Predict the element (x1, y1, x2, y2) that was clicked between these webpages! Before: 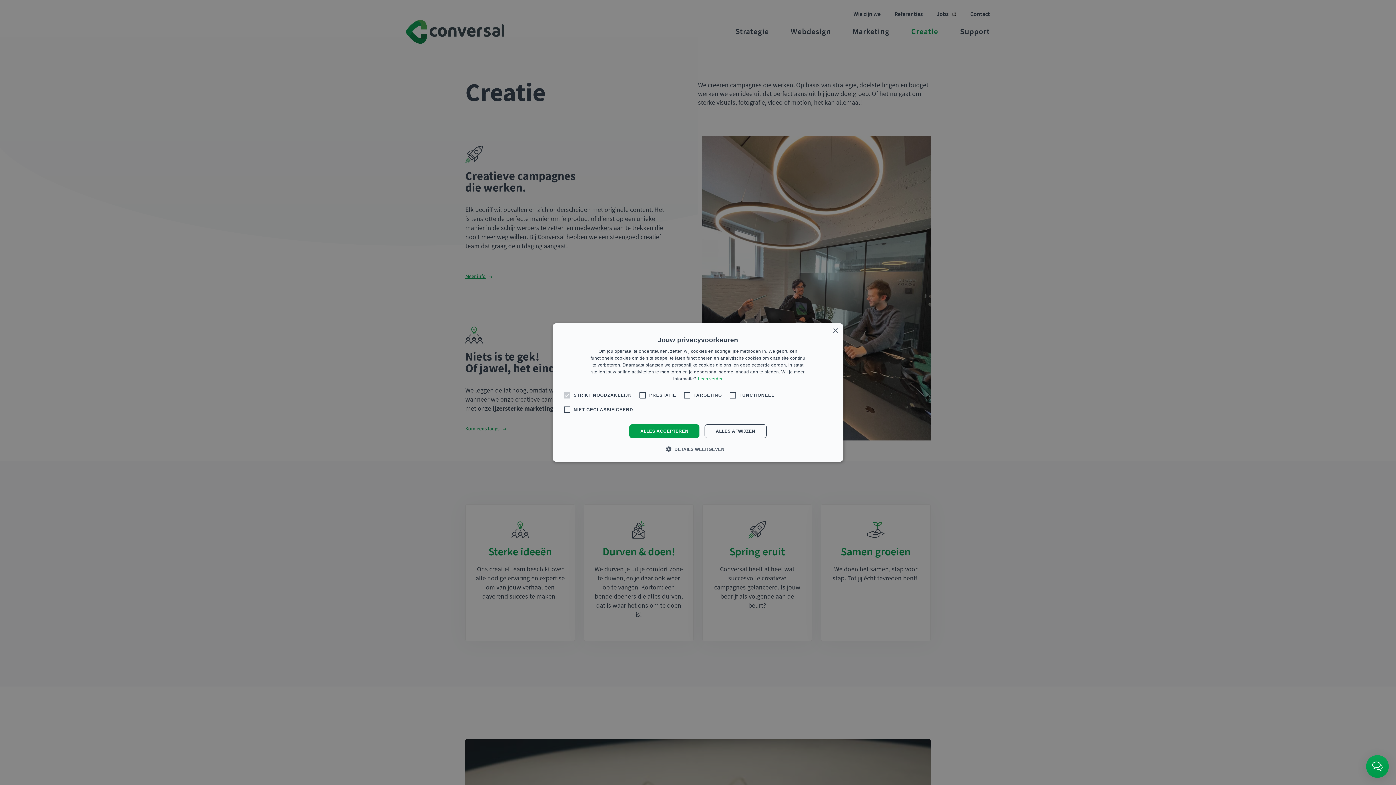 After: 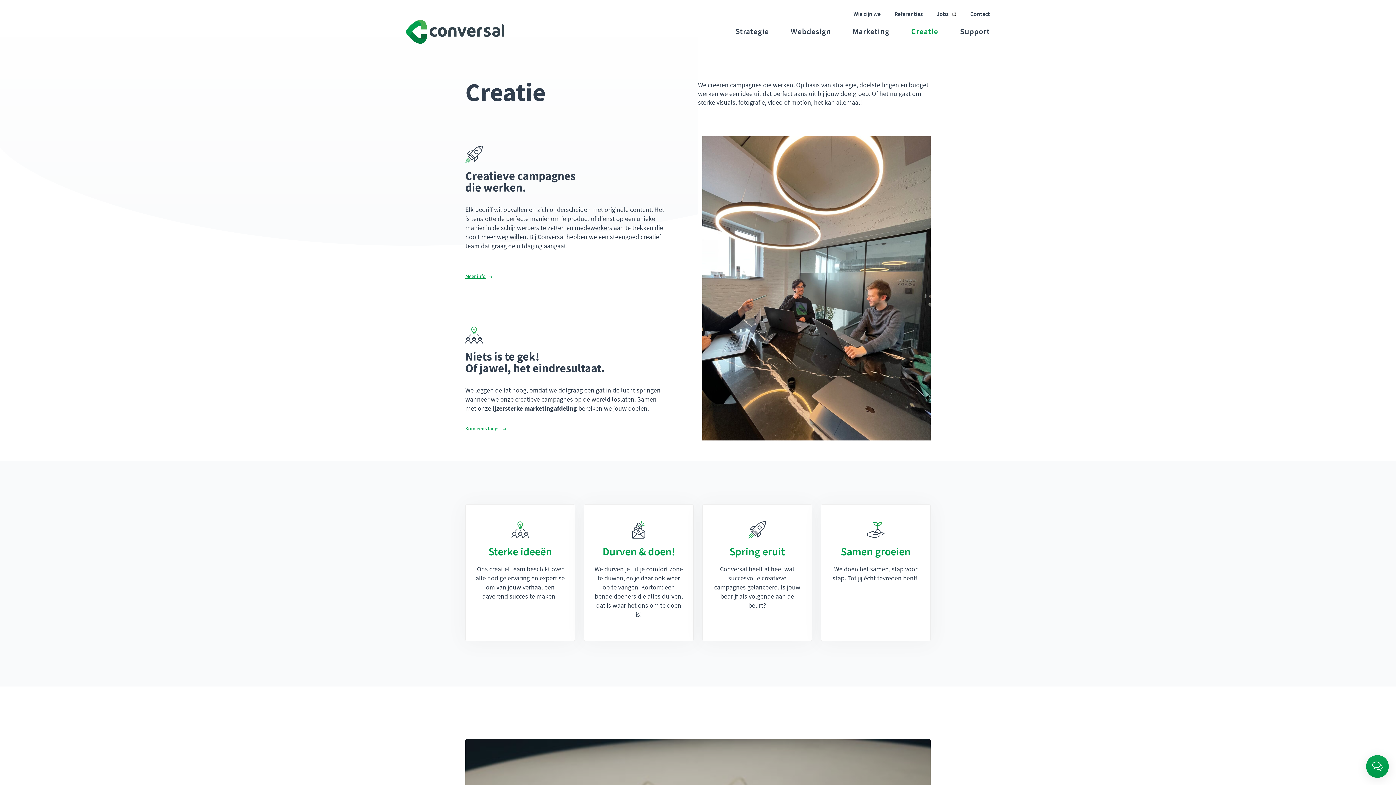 Action: label: ALLES AFWIJZEN bbox: (704, 424, 766, 438)